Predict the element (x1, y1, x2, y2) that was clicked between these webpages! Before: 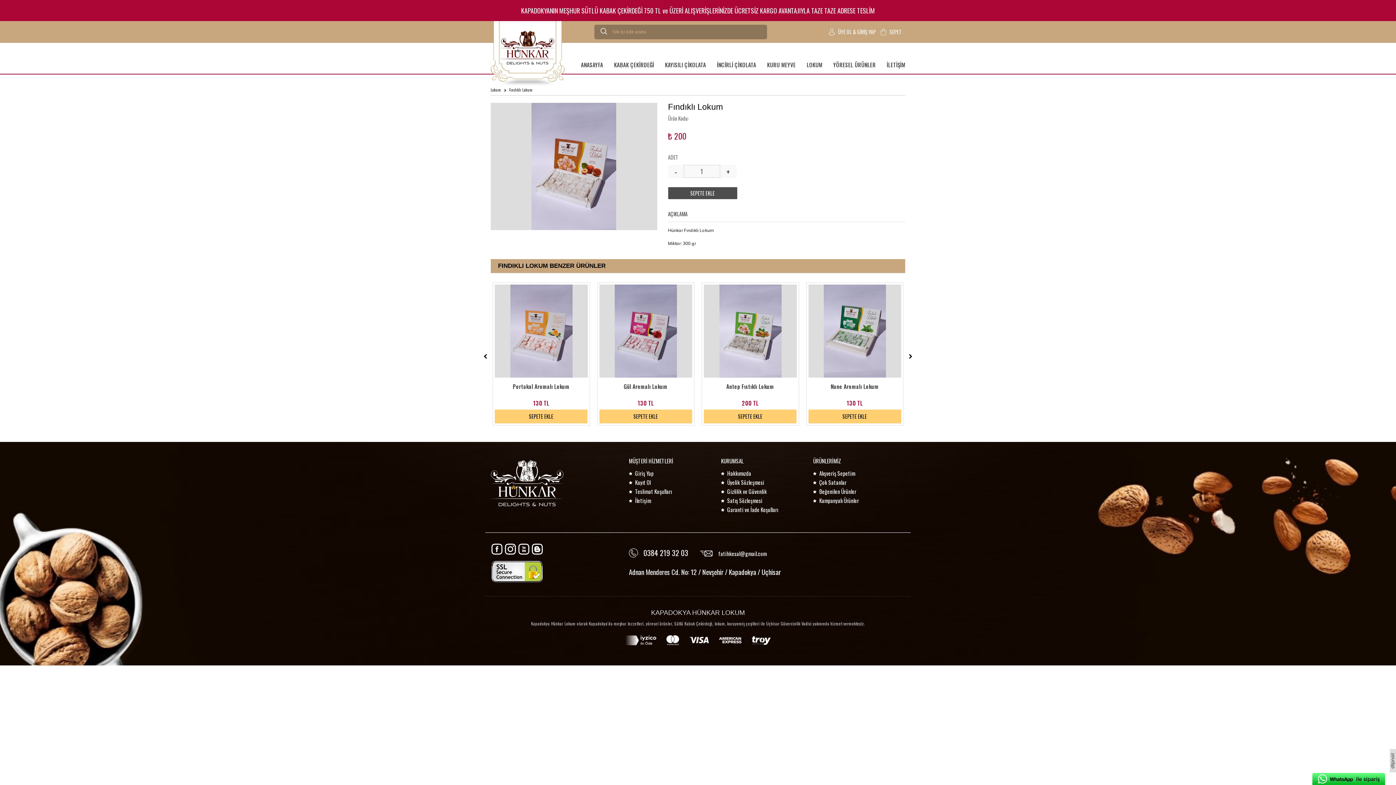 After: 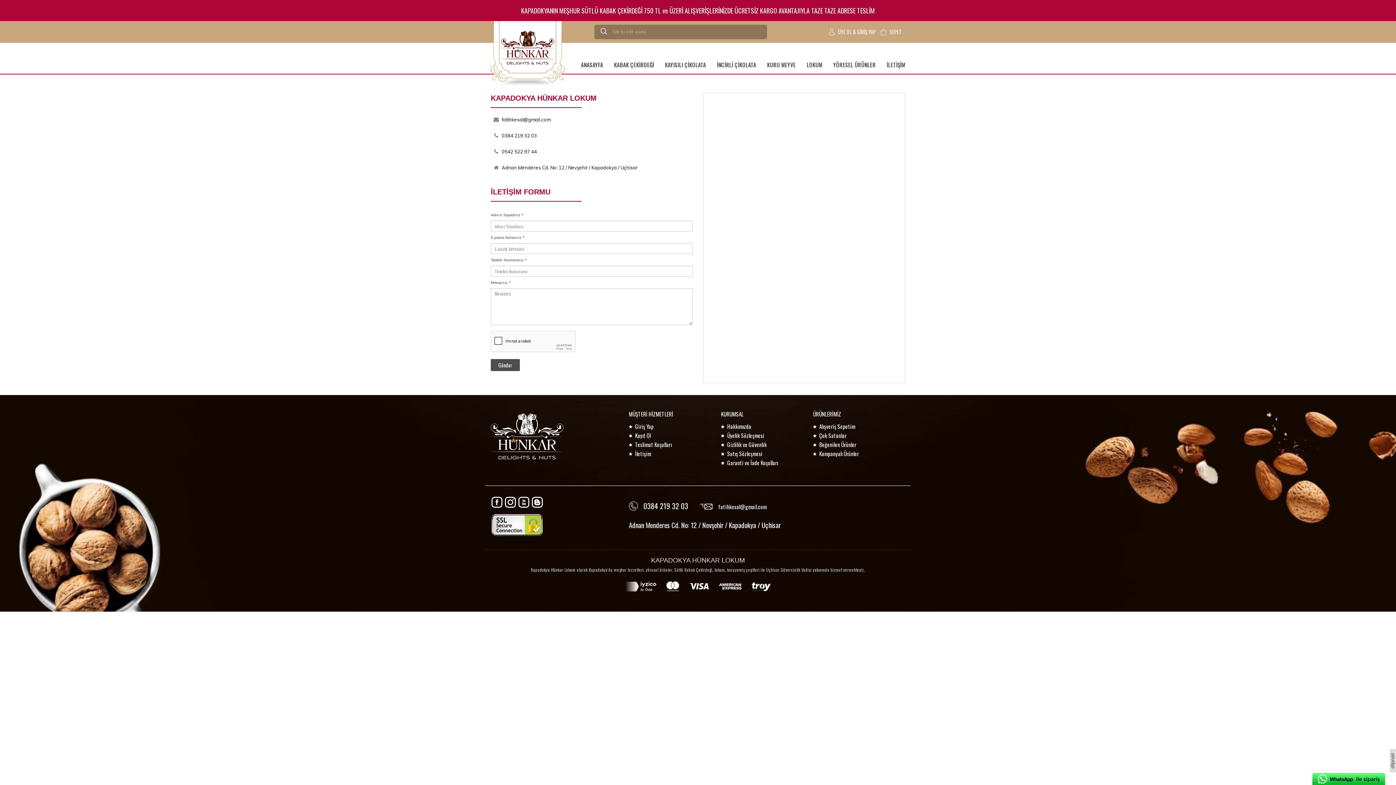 Action: bbox: (881, 42, 905, 73) label: İLETİŞİM